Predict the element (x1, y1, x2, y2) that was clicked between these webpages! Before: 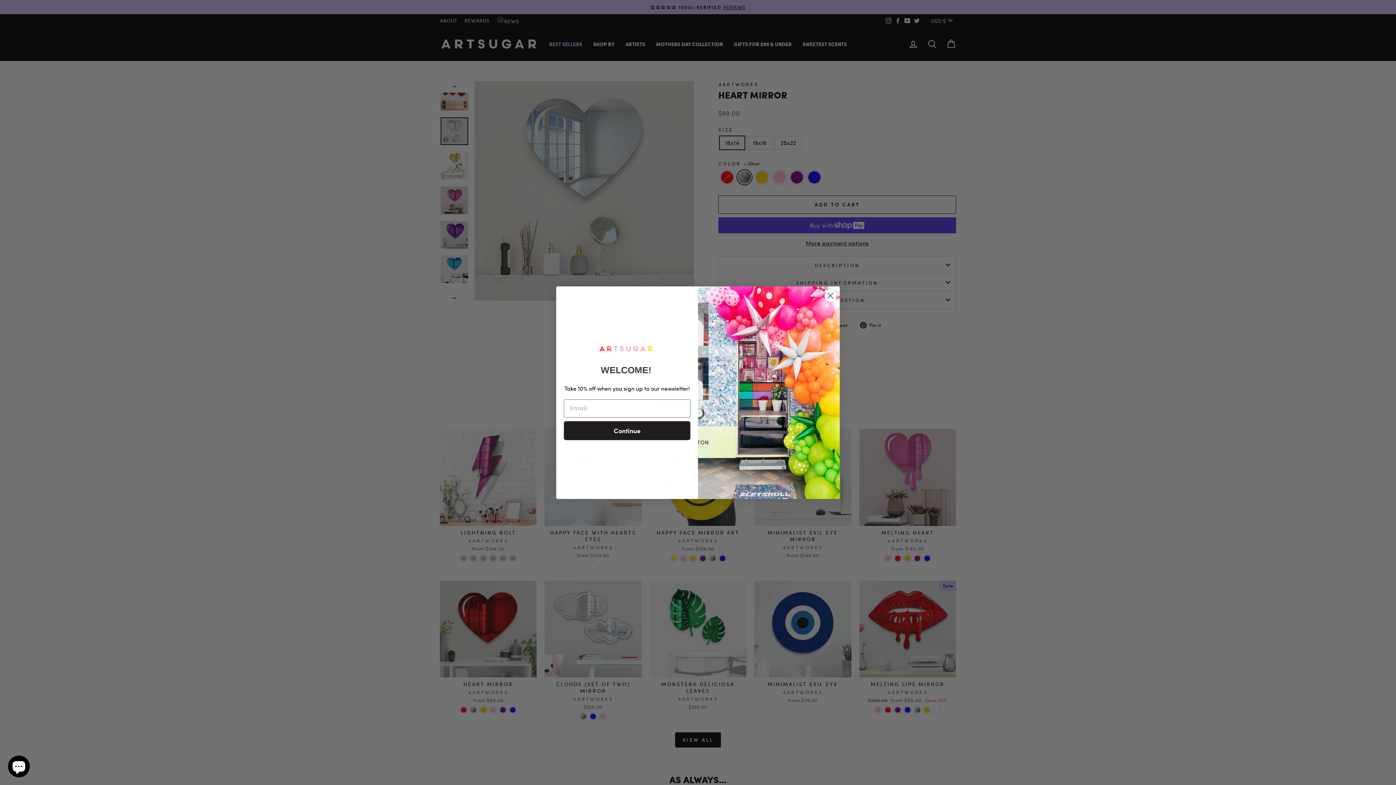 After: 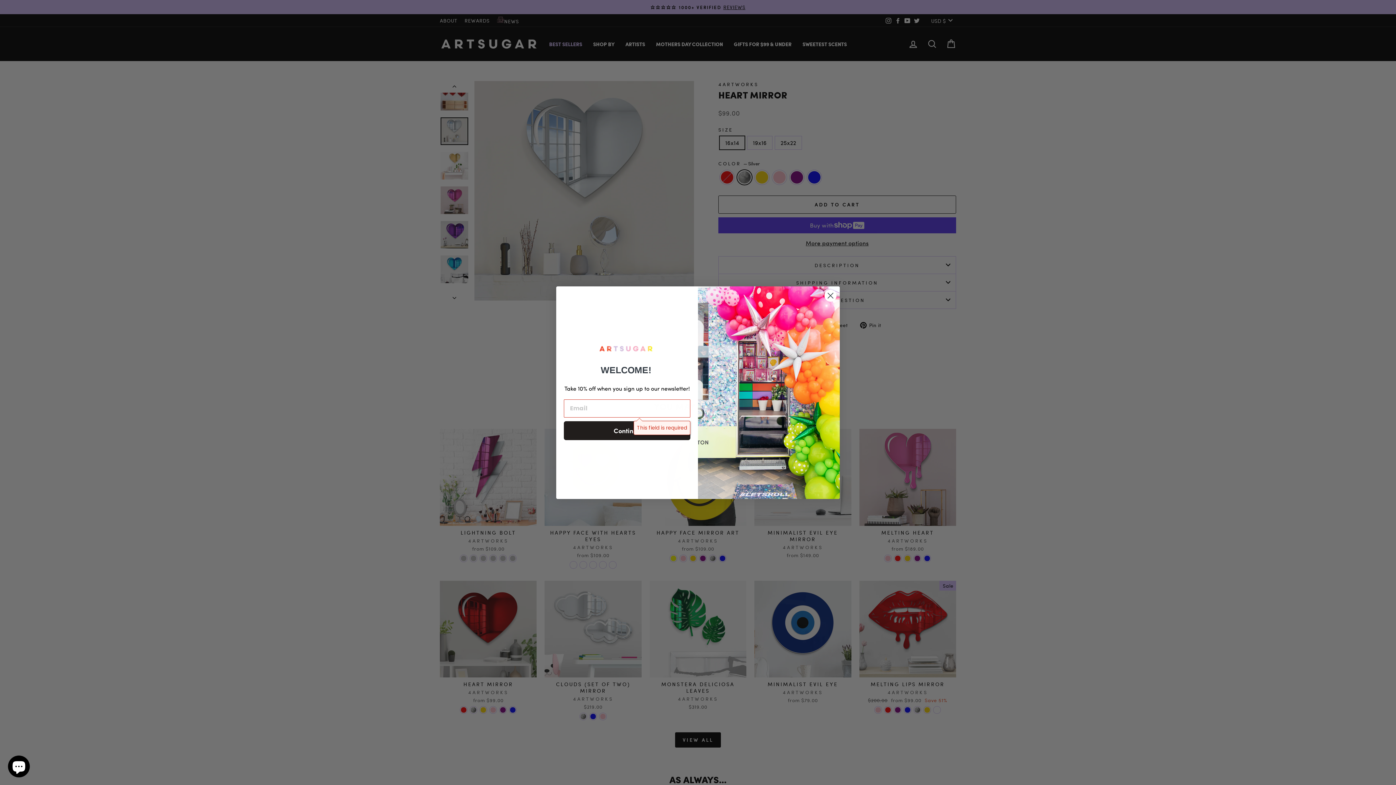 Action: label: Continue bbox: (564, 421, 690, 440)